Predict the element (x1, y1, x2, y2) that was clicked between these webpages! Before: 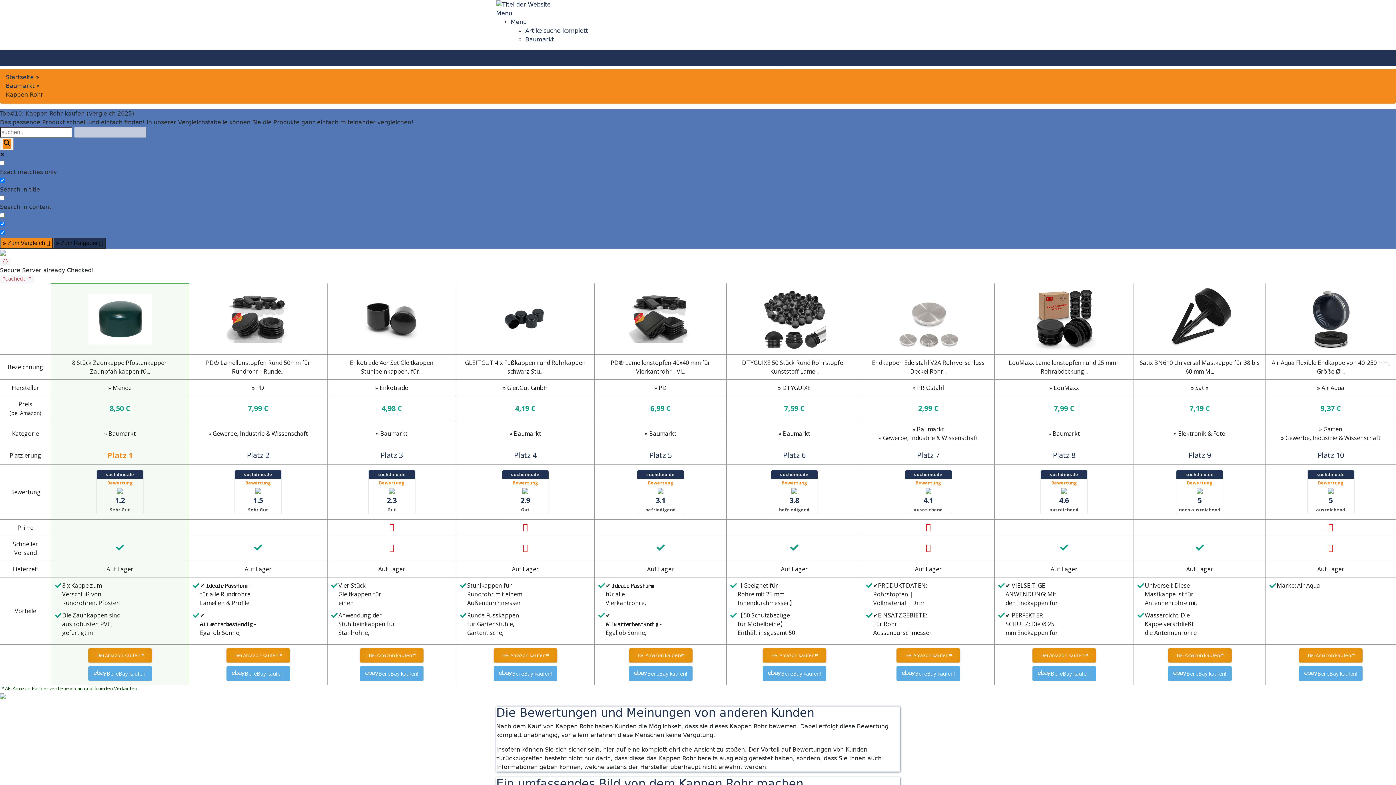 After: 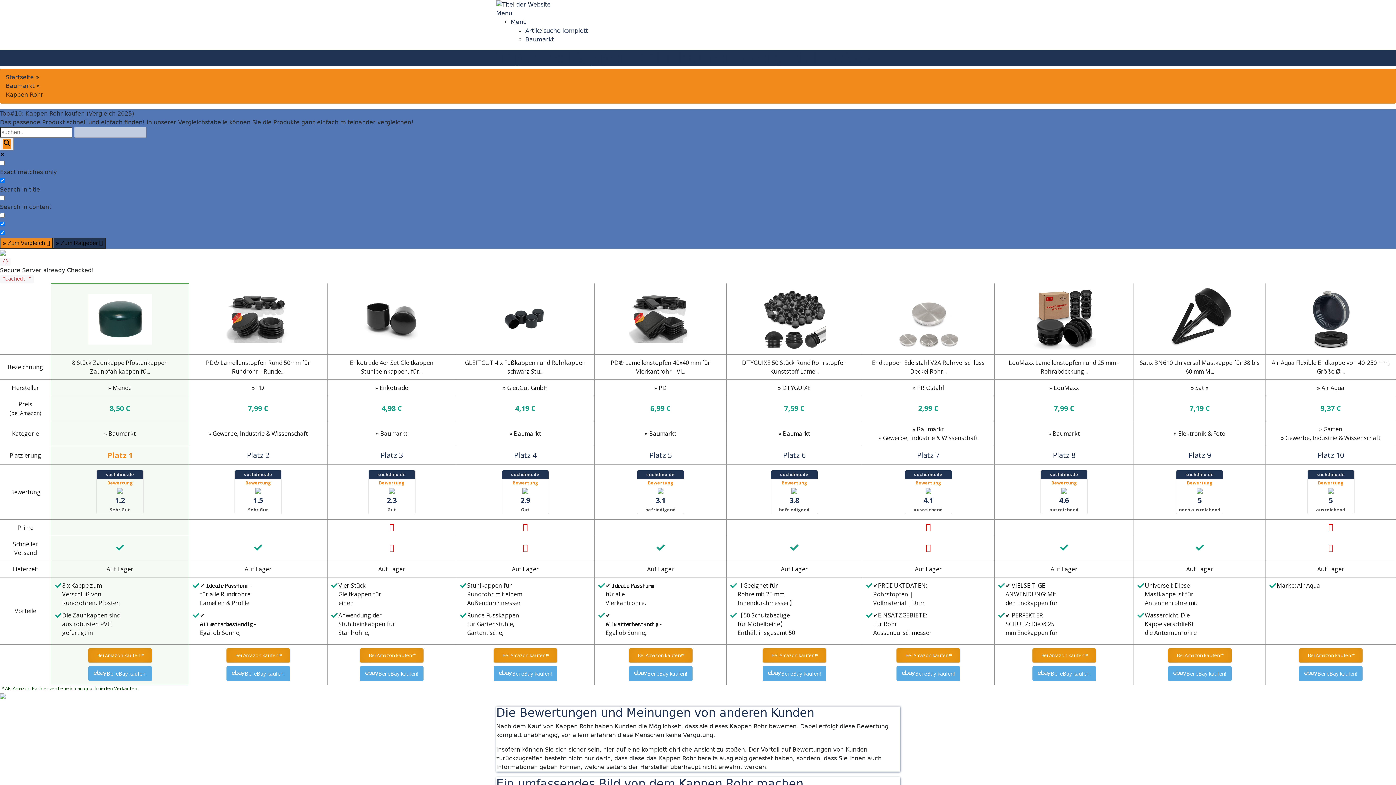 Action: bbox: (226, 295, 290, 342)